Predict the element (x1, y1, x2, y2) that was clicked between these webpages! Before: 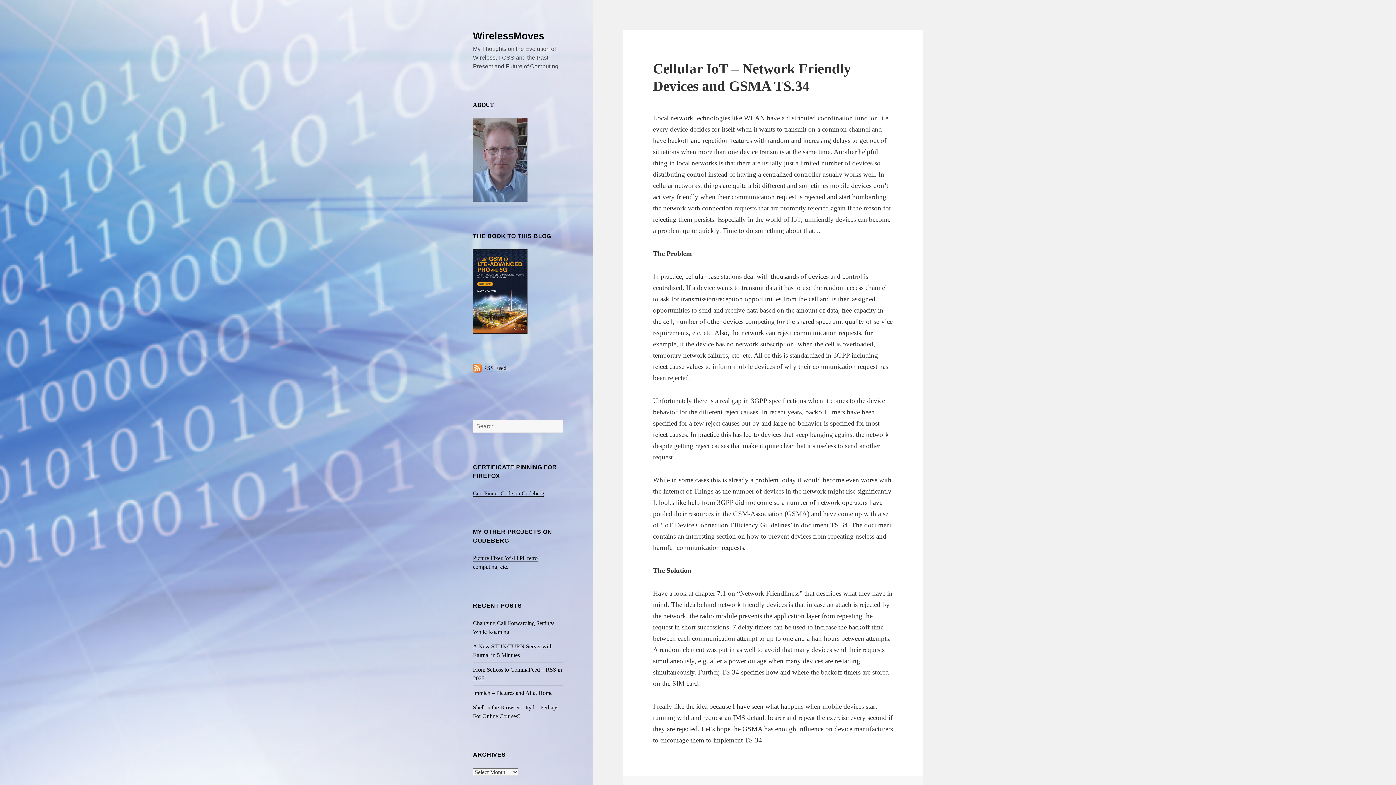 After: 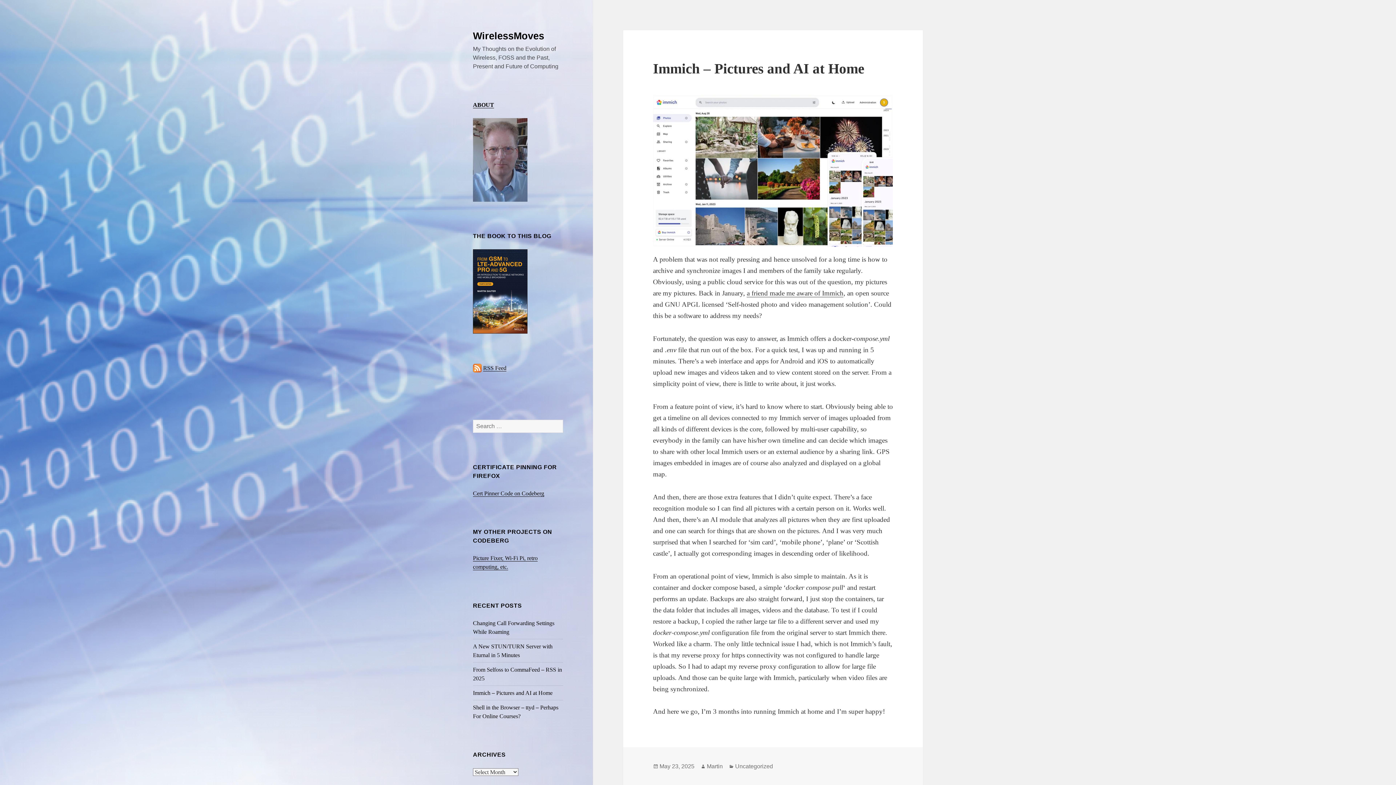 Action: label: Immich – Pictures and AI at Home bbox: (473, 690, 552, 696)